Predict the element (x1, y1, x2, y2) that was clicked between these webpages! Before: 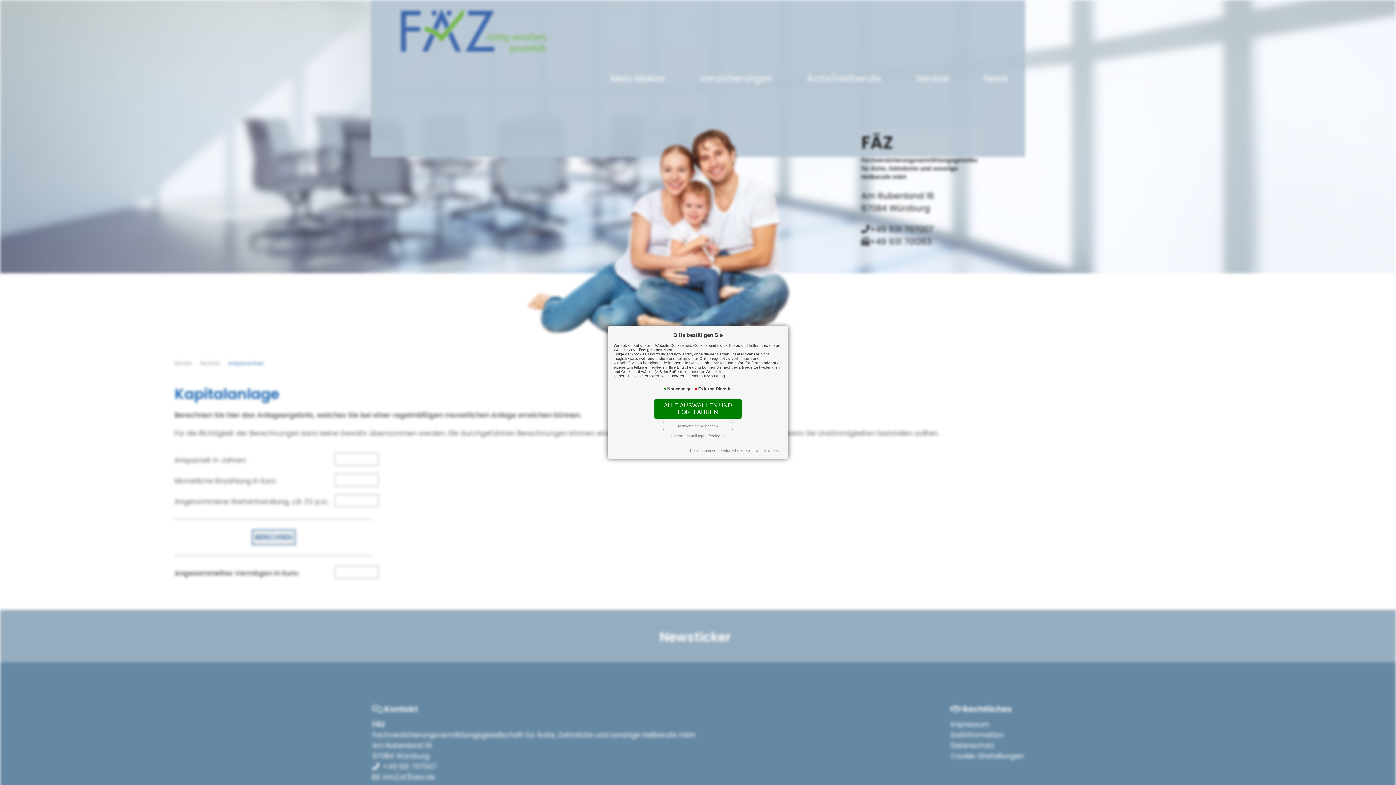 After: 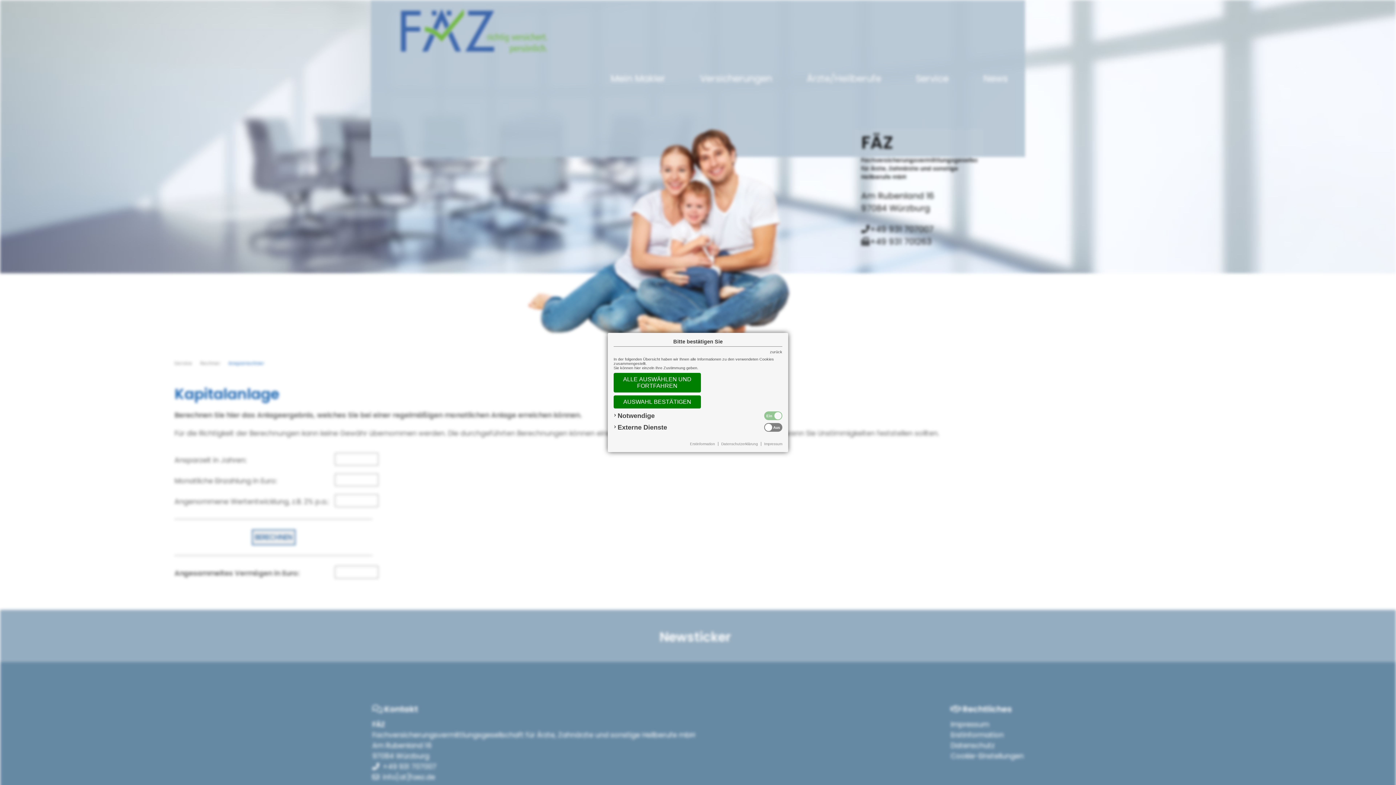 Action: bbox: (670, 433, 725, 438) label: Eigene Einstellungen festlegen